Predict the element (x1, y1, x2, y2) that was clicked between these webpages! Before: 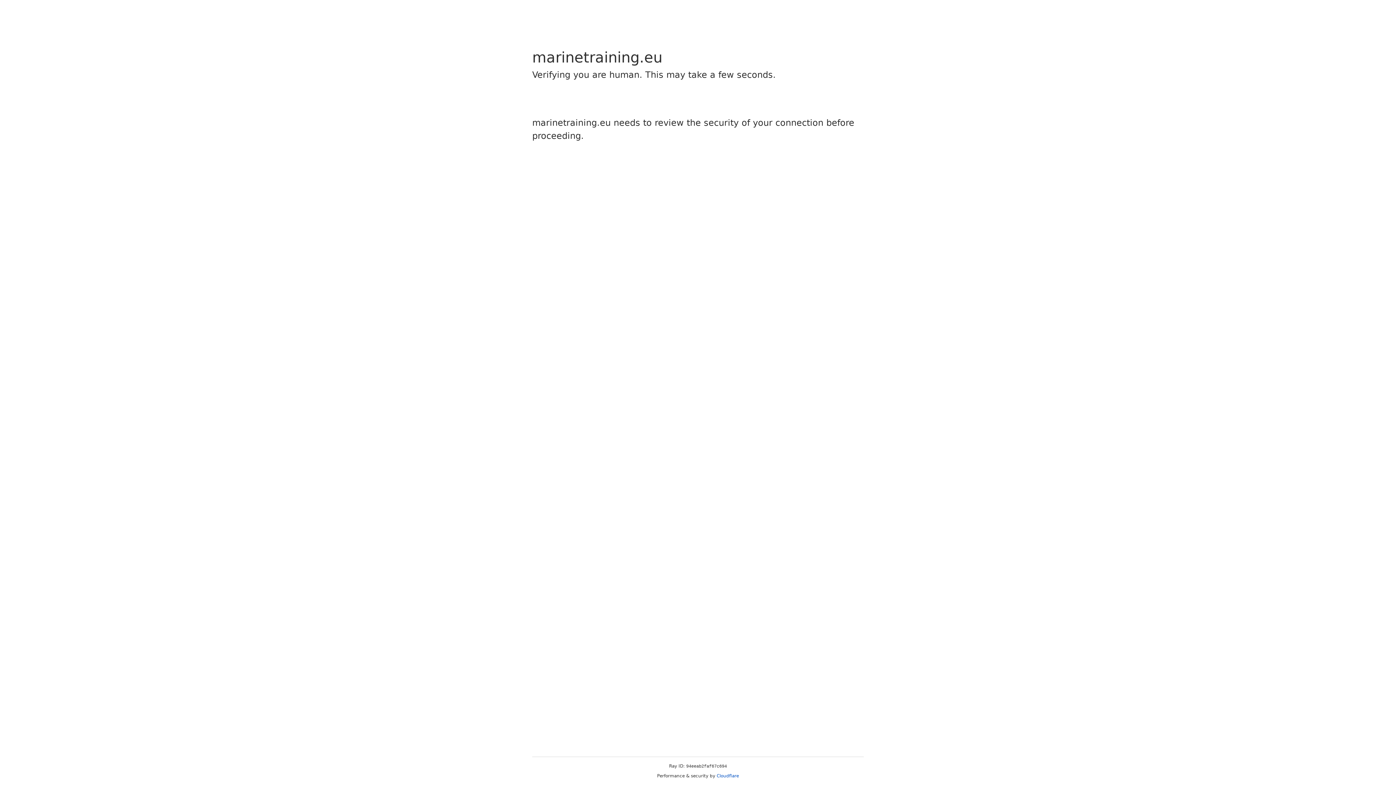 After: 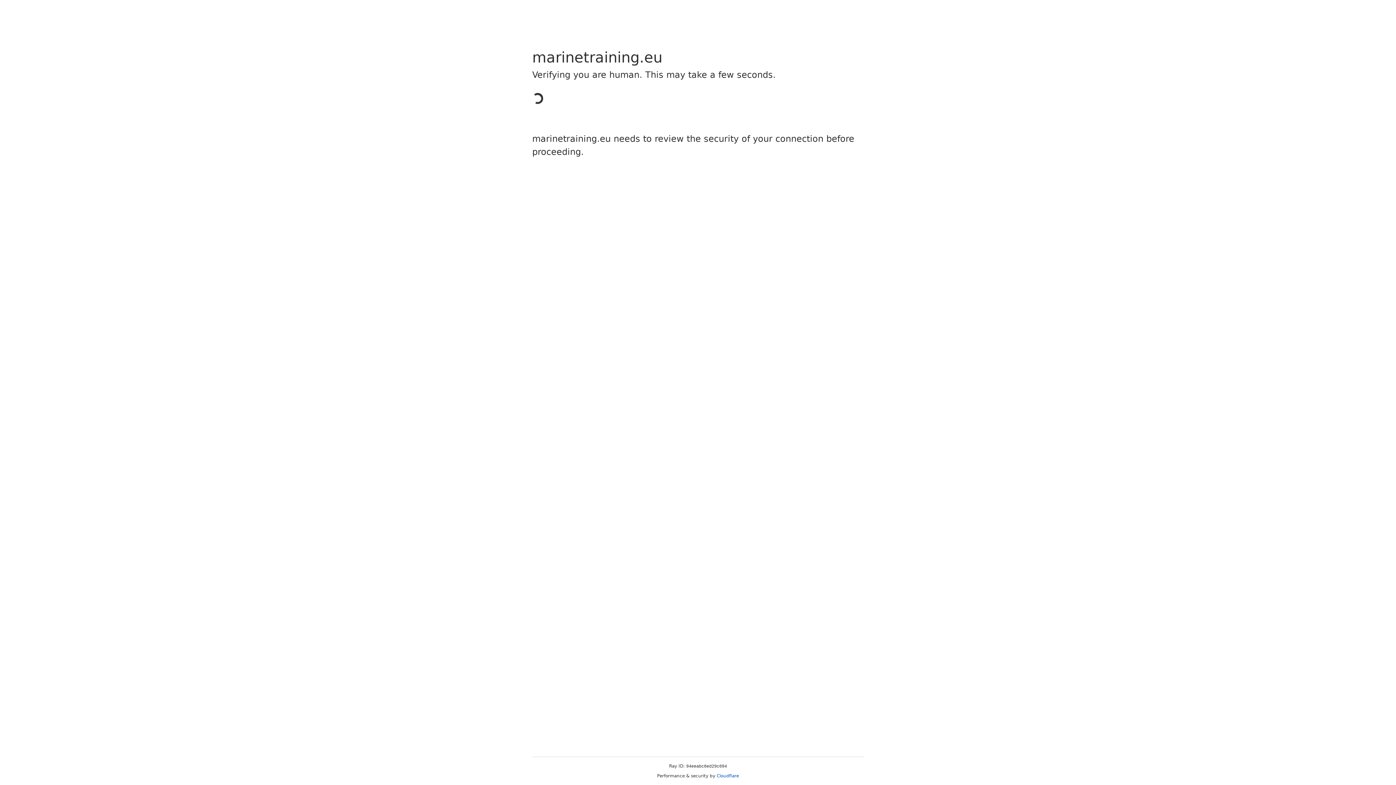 Action: bbox: (716, 773, 739, 778) label: Cloudflare